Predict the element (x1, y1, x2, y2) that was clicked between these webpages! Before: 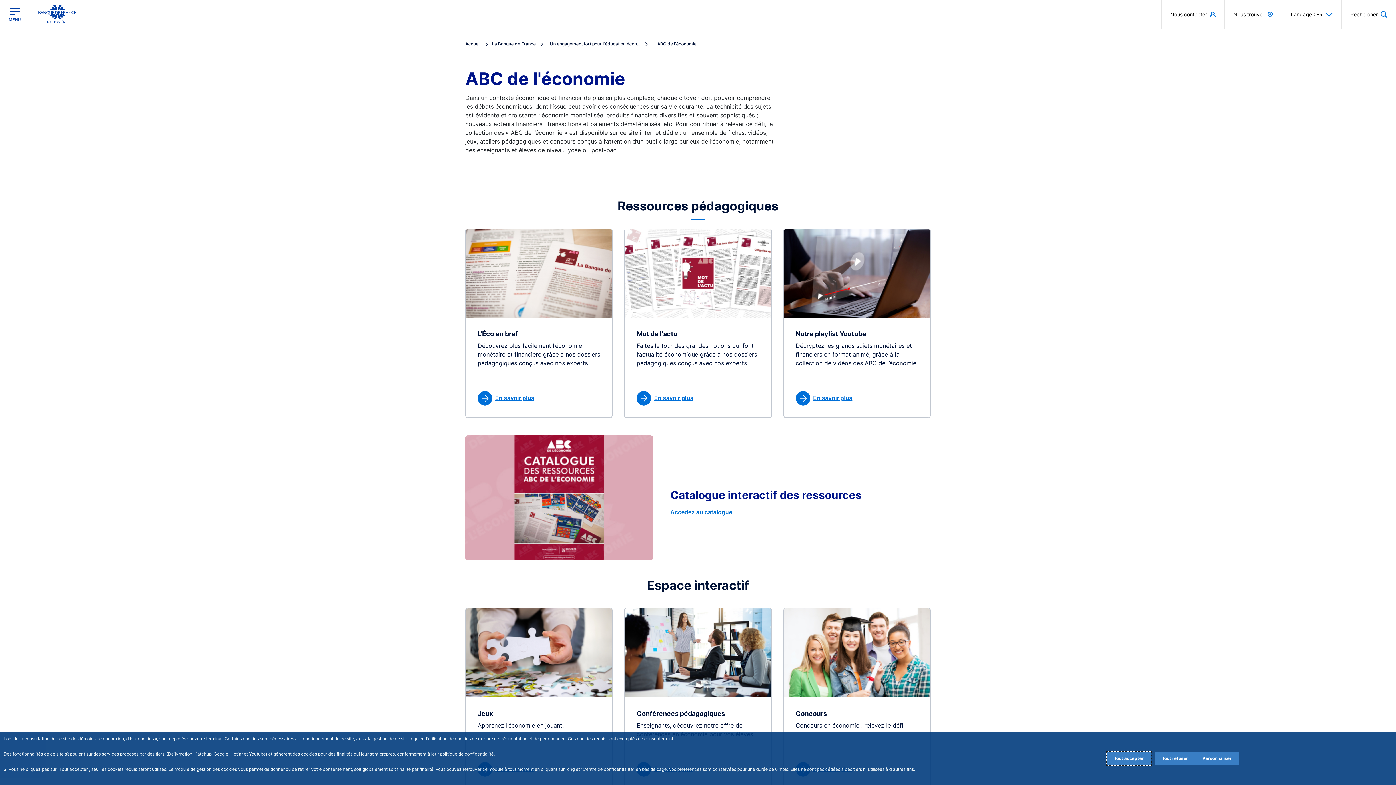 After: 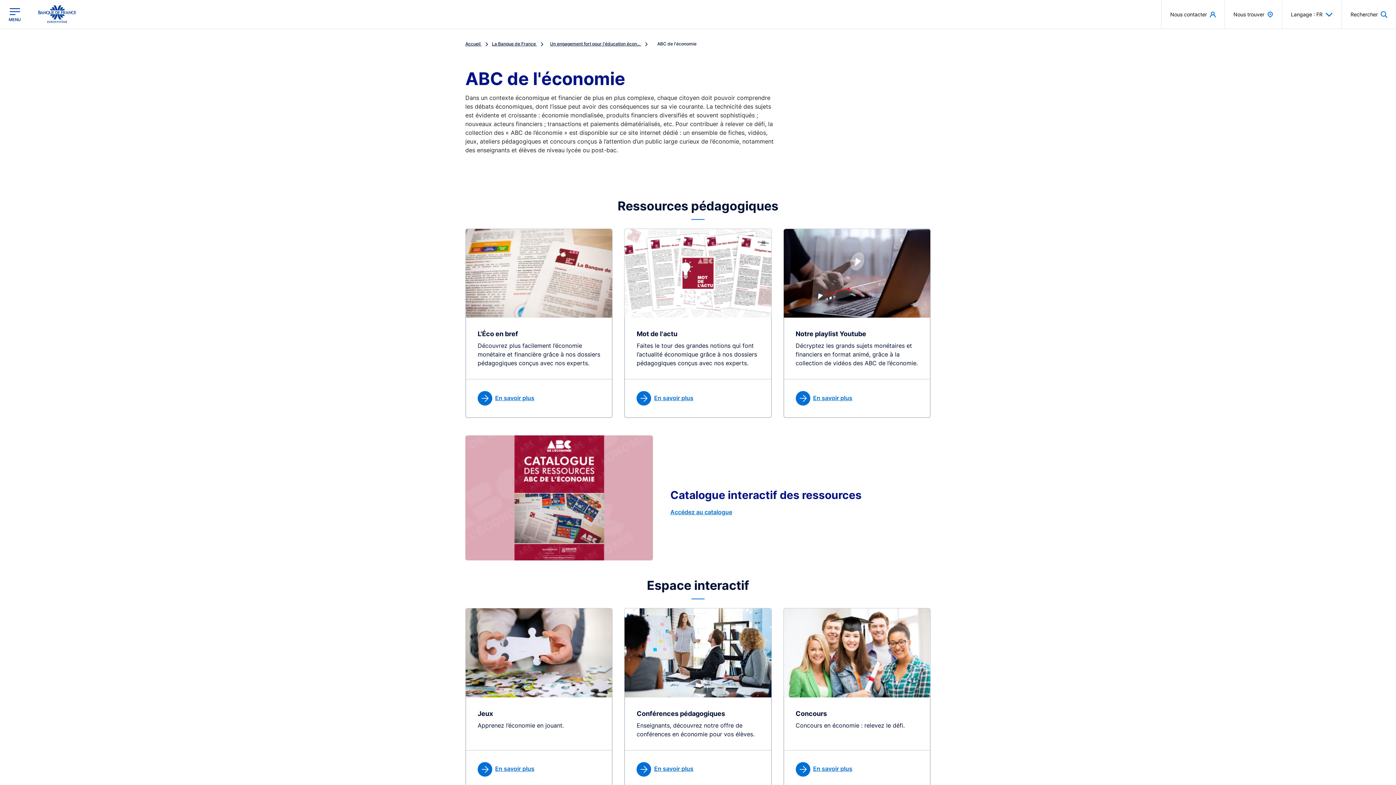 Action: label: Reject proposed privacy settings bbox: (1154, 752, 1195, 765)